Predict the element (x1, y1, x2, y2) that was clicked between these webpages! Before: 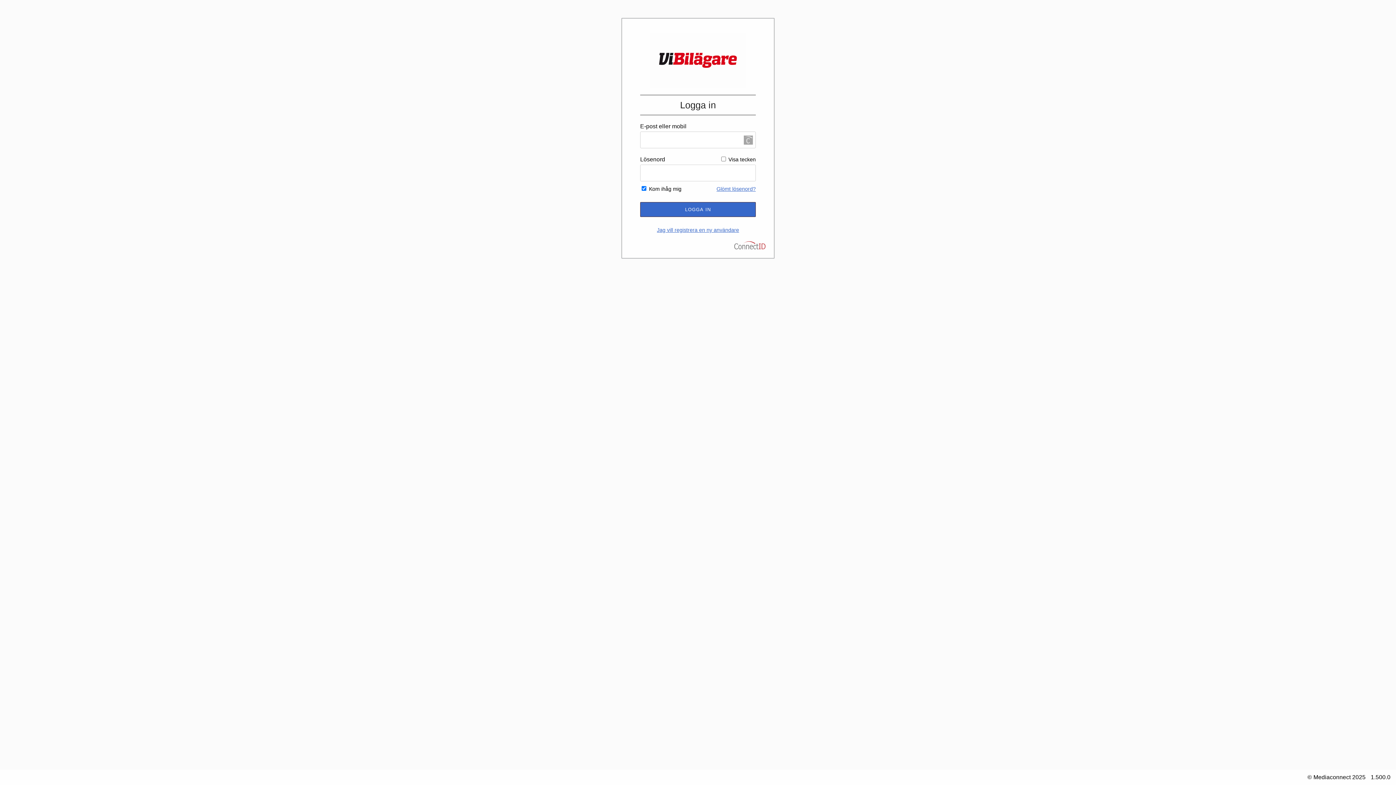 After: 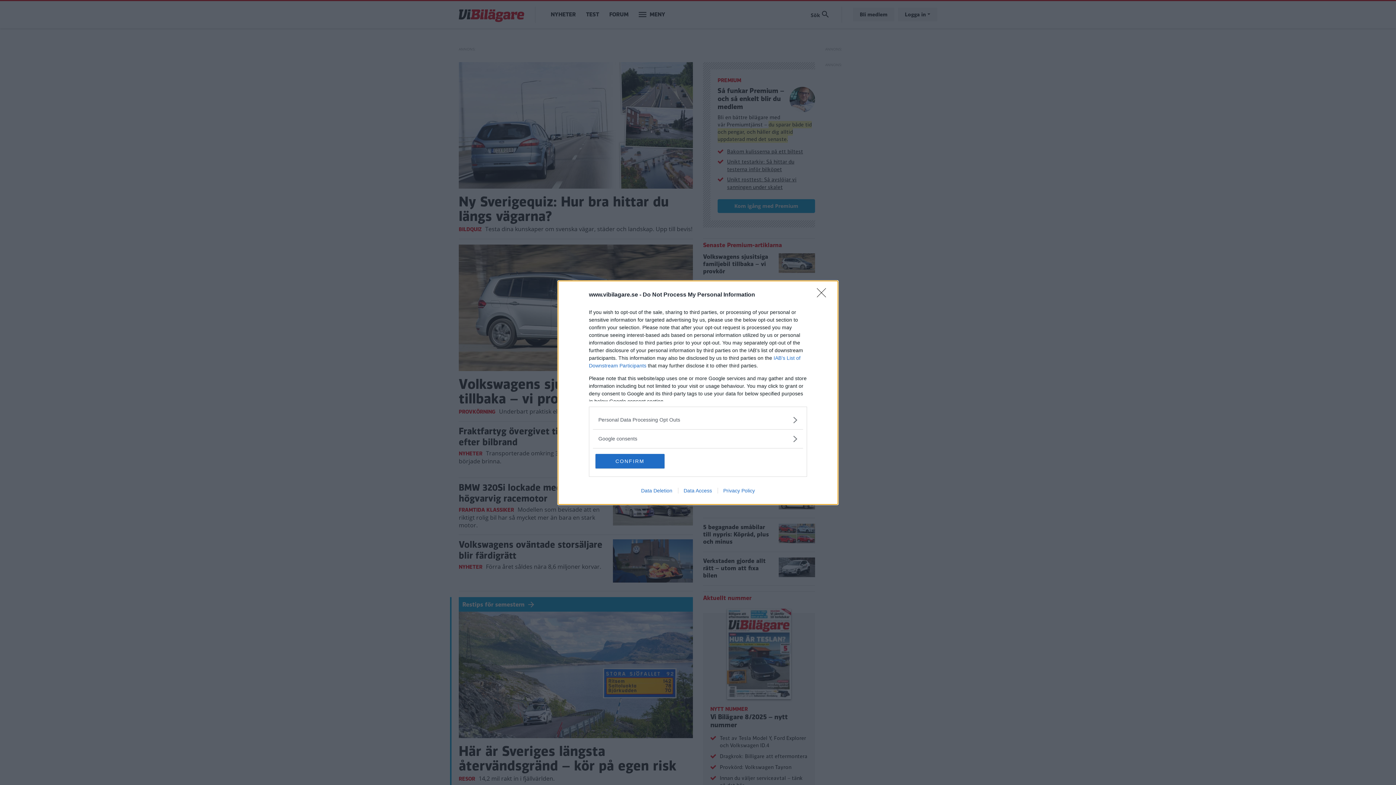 Action: bbox: (640, 33, 756, 87)